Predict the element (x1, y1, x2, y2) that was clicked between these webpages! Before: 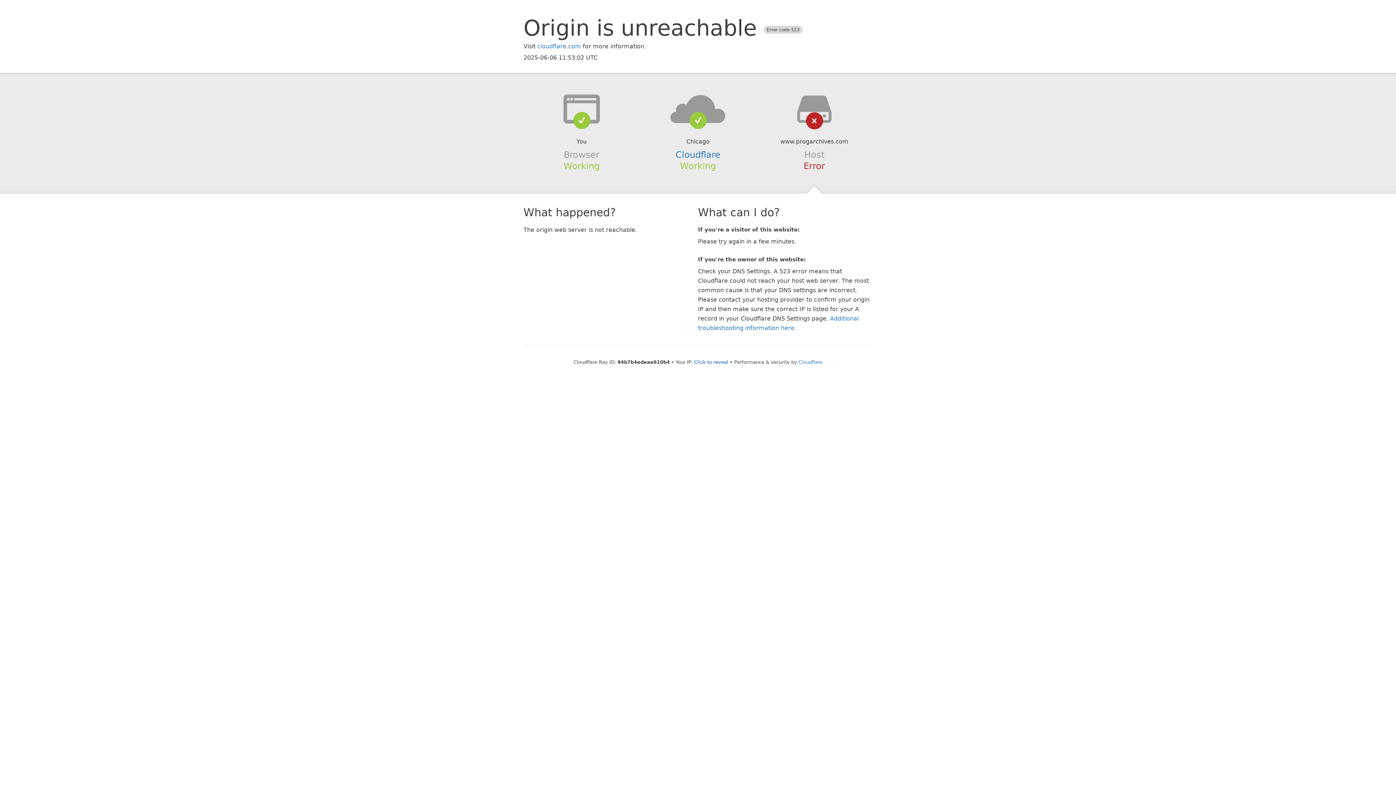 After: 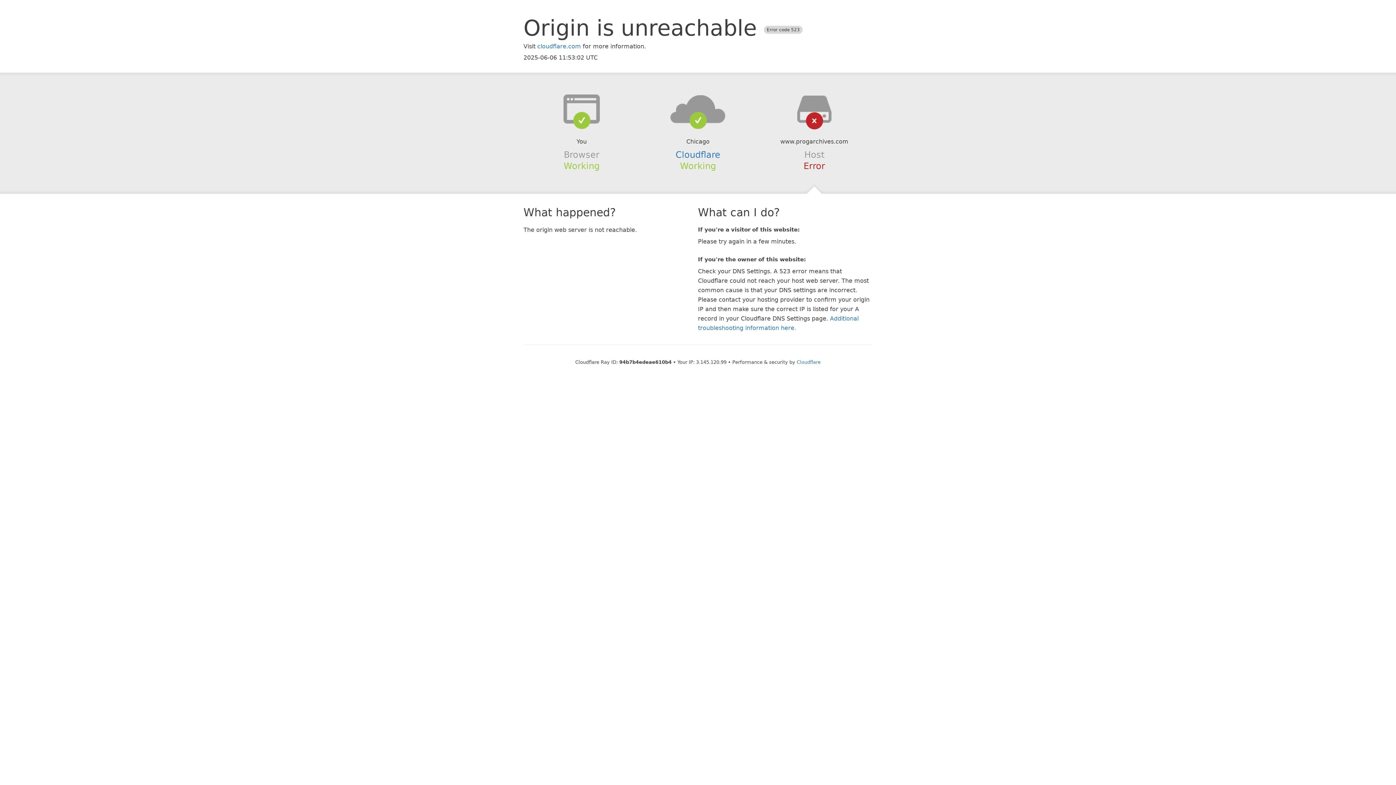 Action: label: Click to reveal bbox: (694, 359, 728, 364)